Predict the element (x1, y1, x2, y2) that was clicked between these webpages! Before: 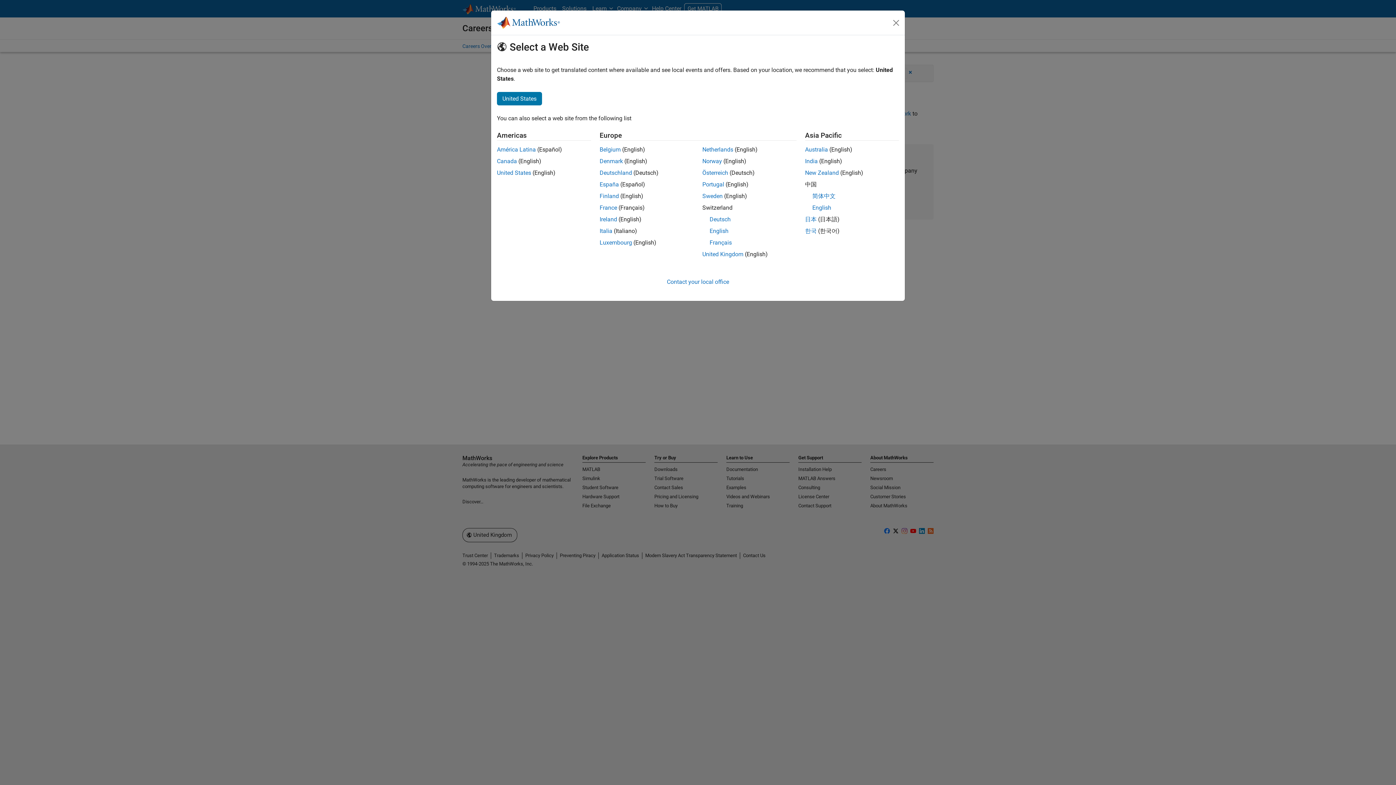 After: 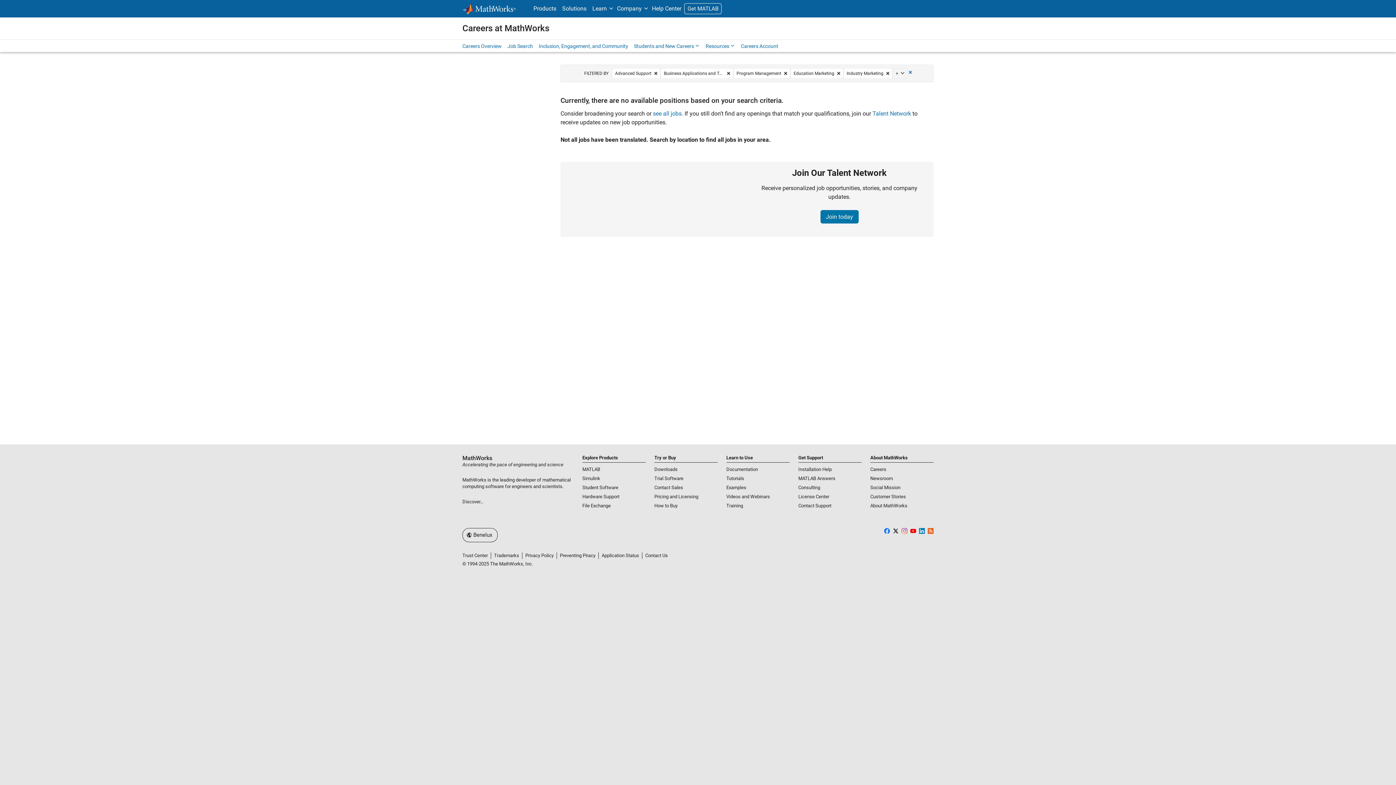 Action: label: Luxembourg bbox: (599, 239, 632, 246)